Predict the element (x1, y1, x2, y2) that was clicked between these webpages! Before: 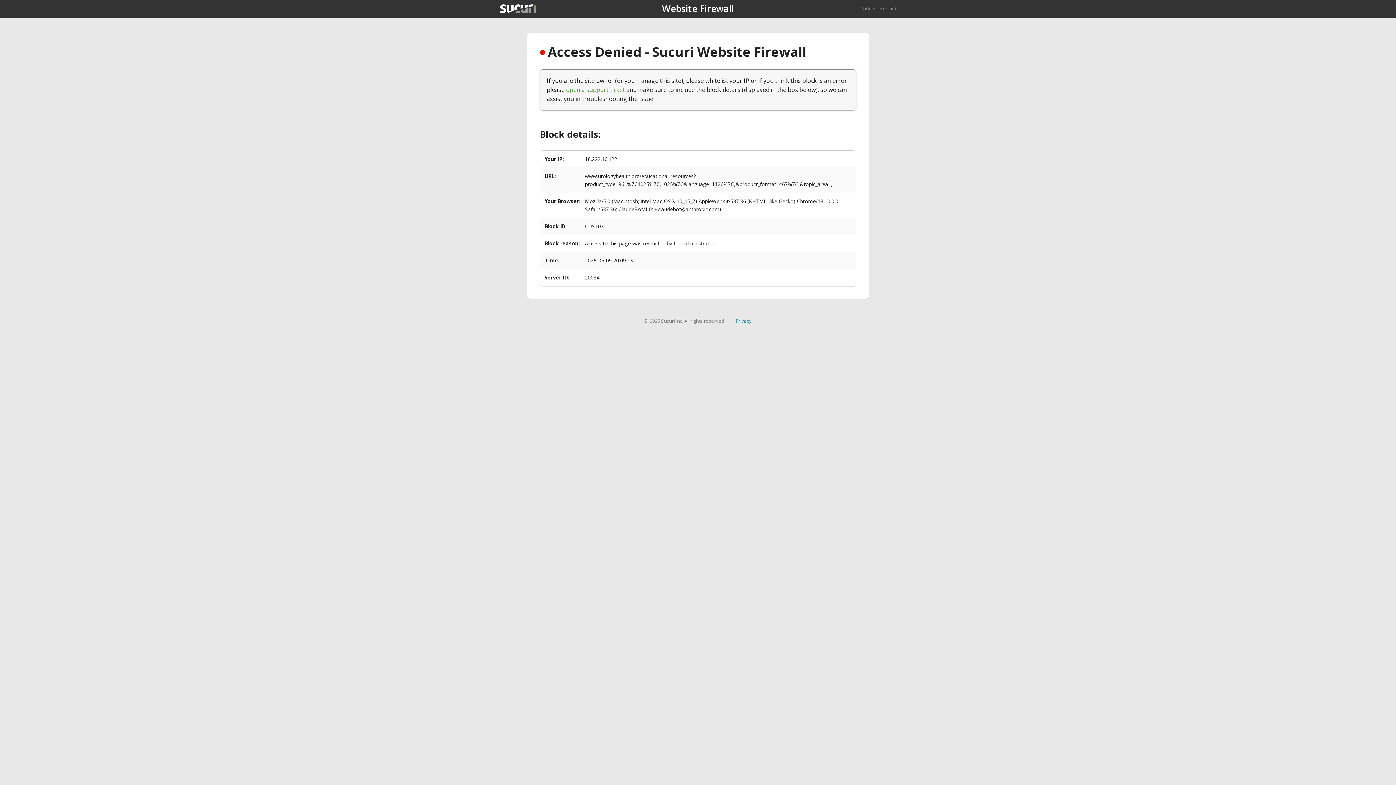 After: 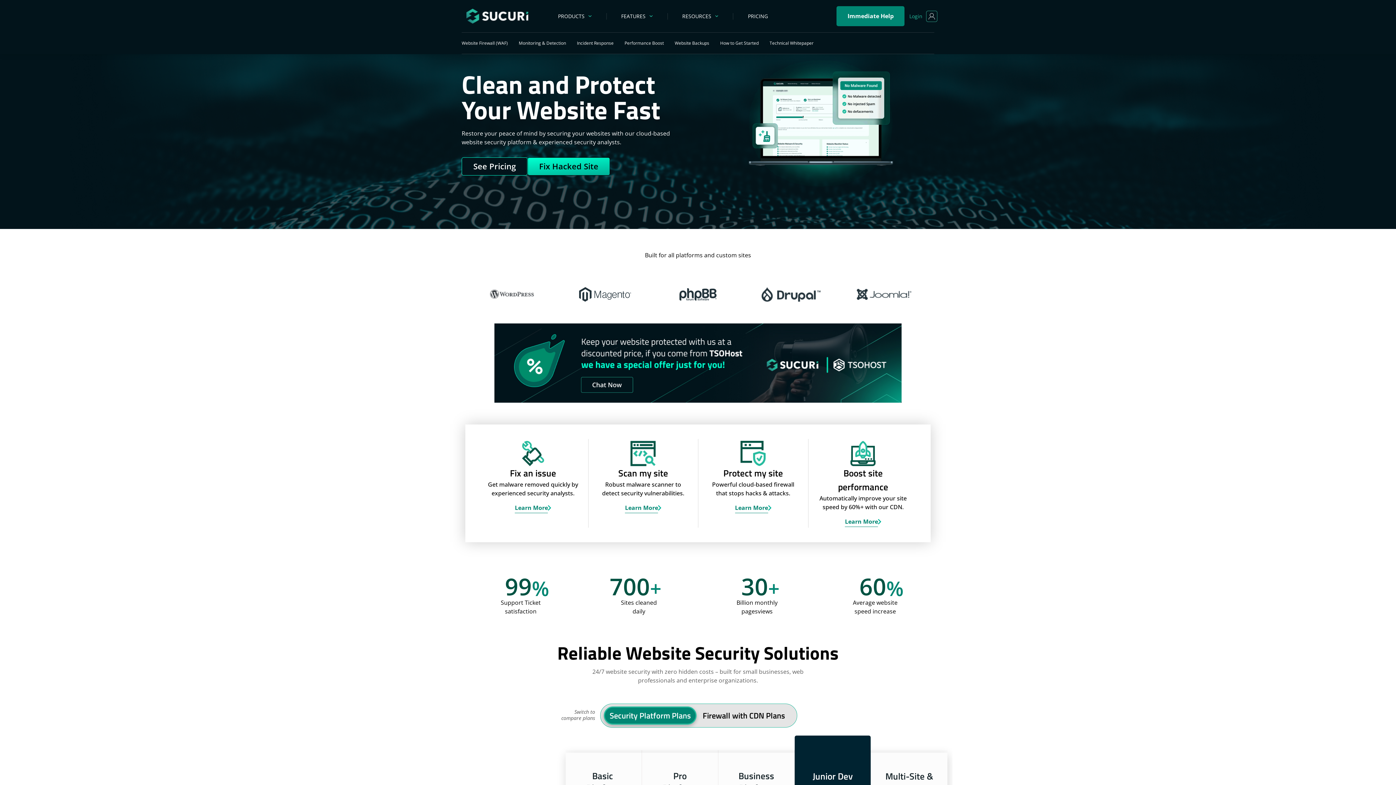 Action: bbox: (500, 4, 536, 13)